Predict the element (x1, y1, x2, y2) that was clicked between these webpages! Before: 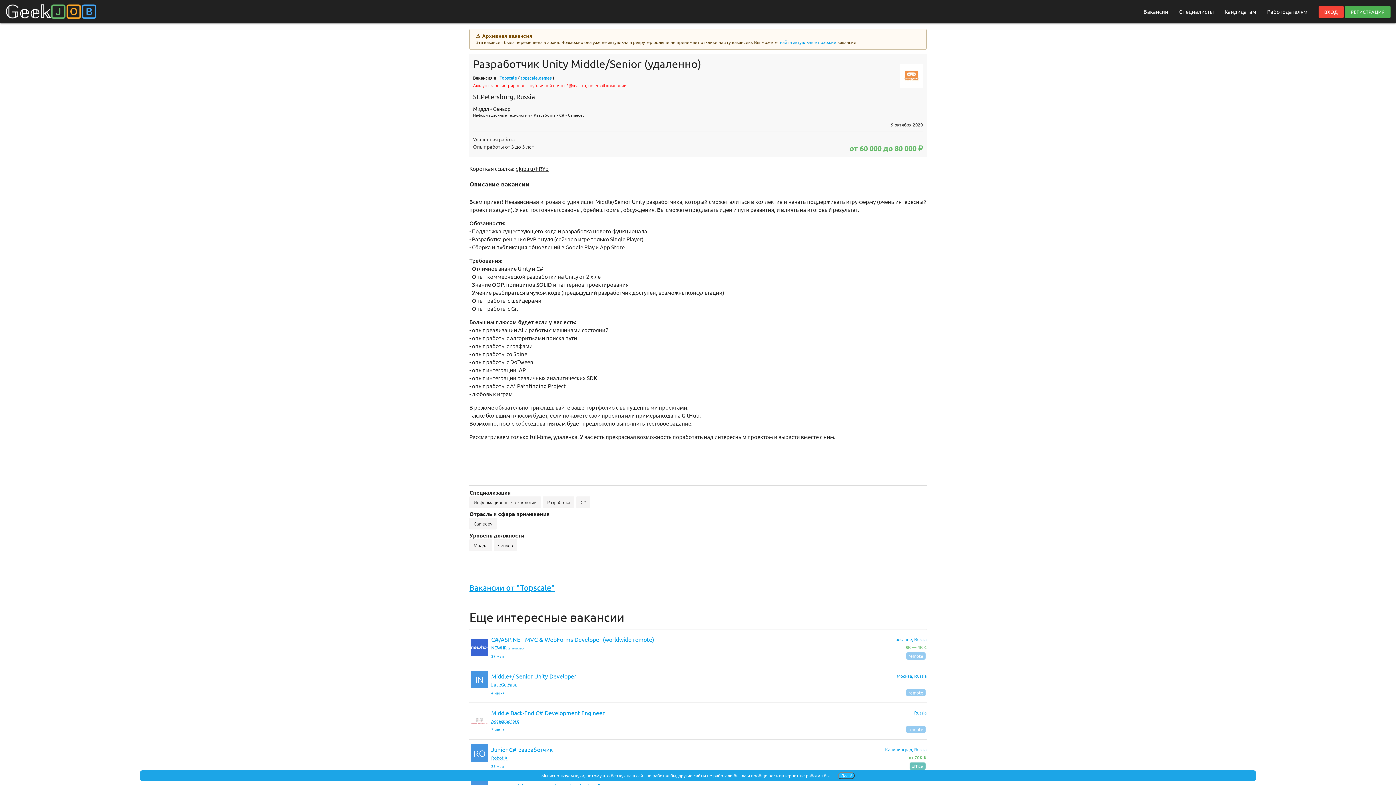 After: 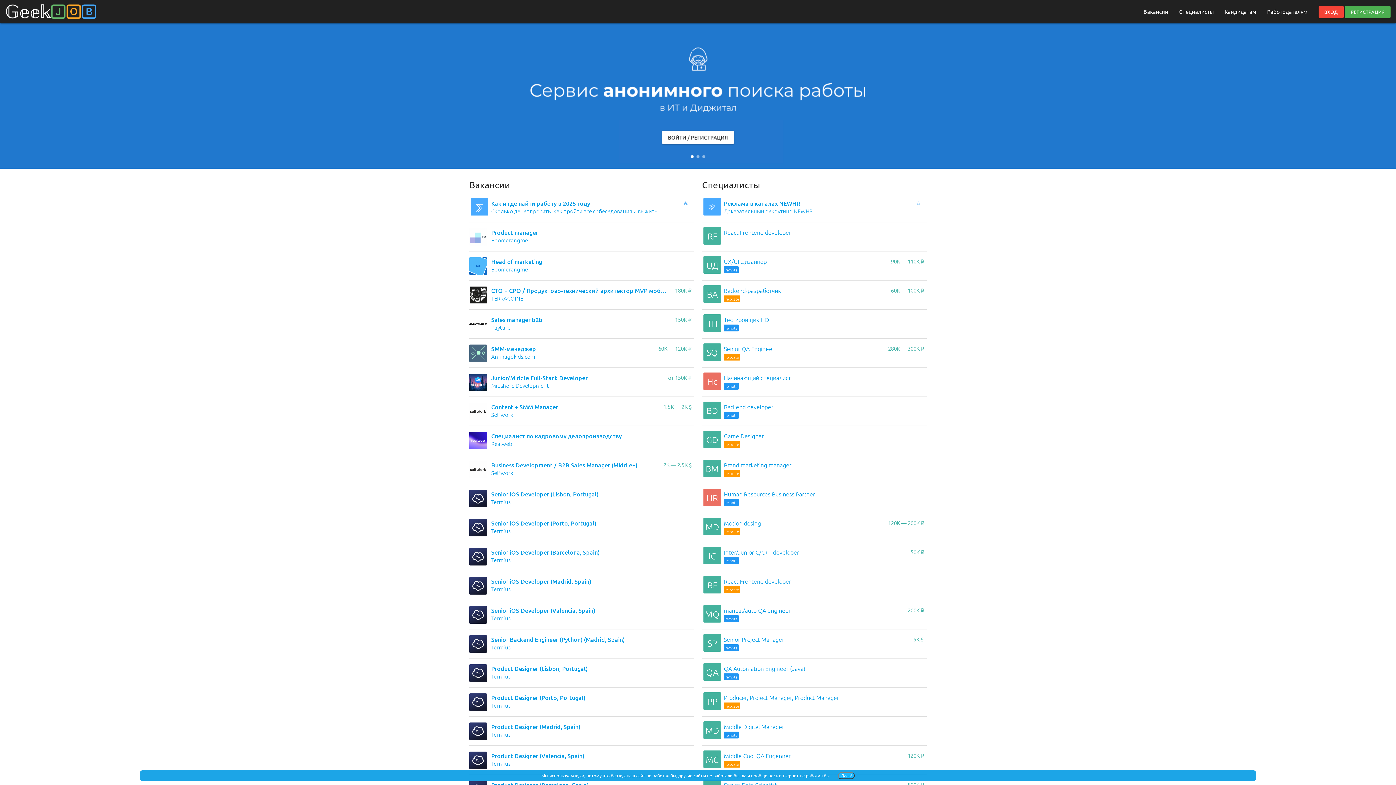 Action: bbox: (5, 8, 97, 22)